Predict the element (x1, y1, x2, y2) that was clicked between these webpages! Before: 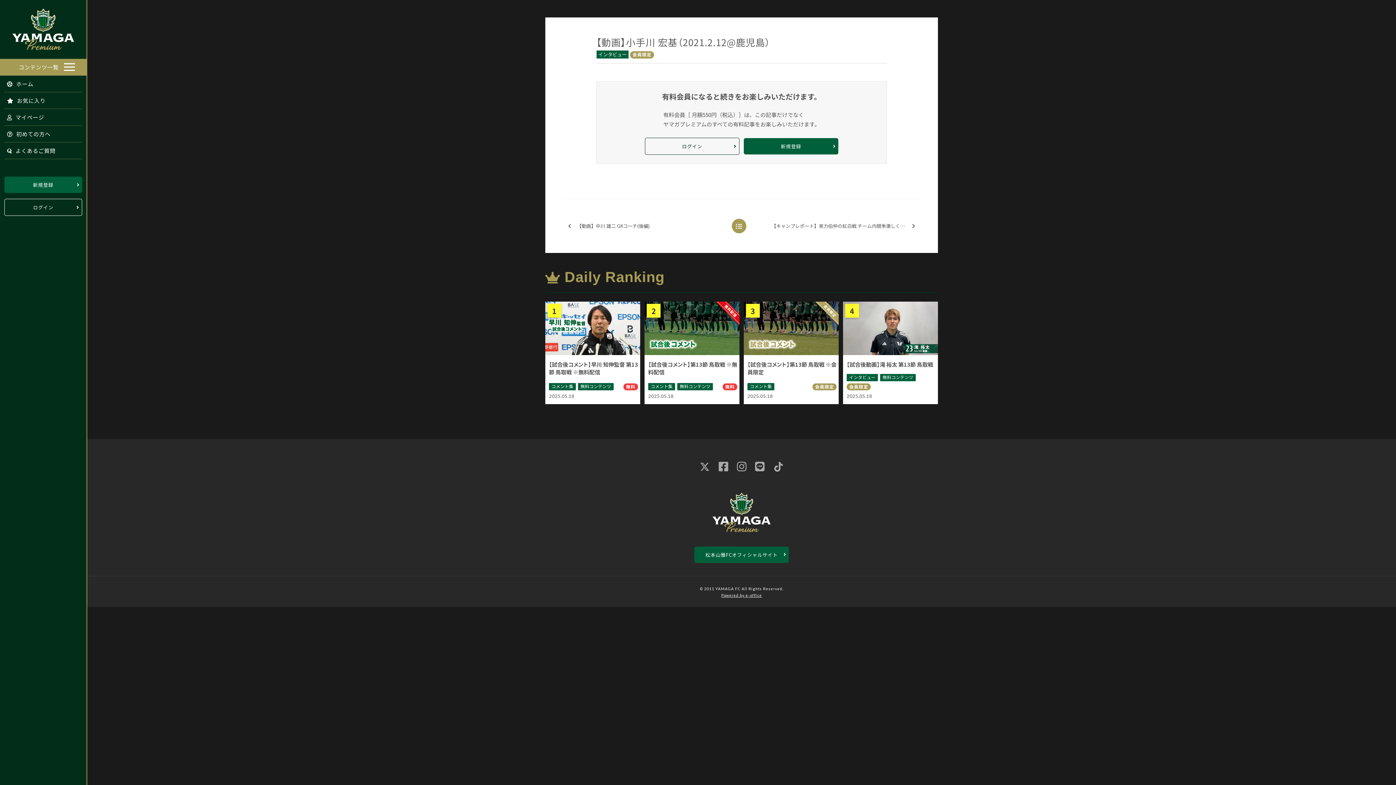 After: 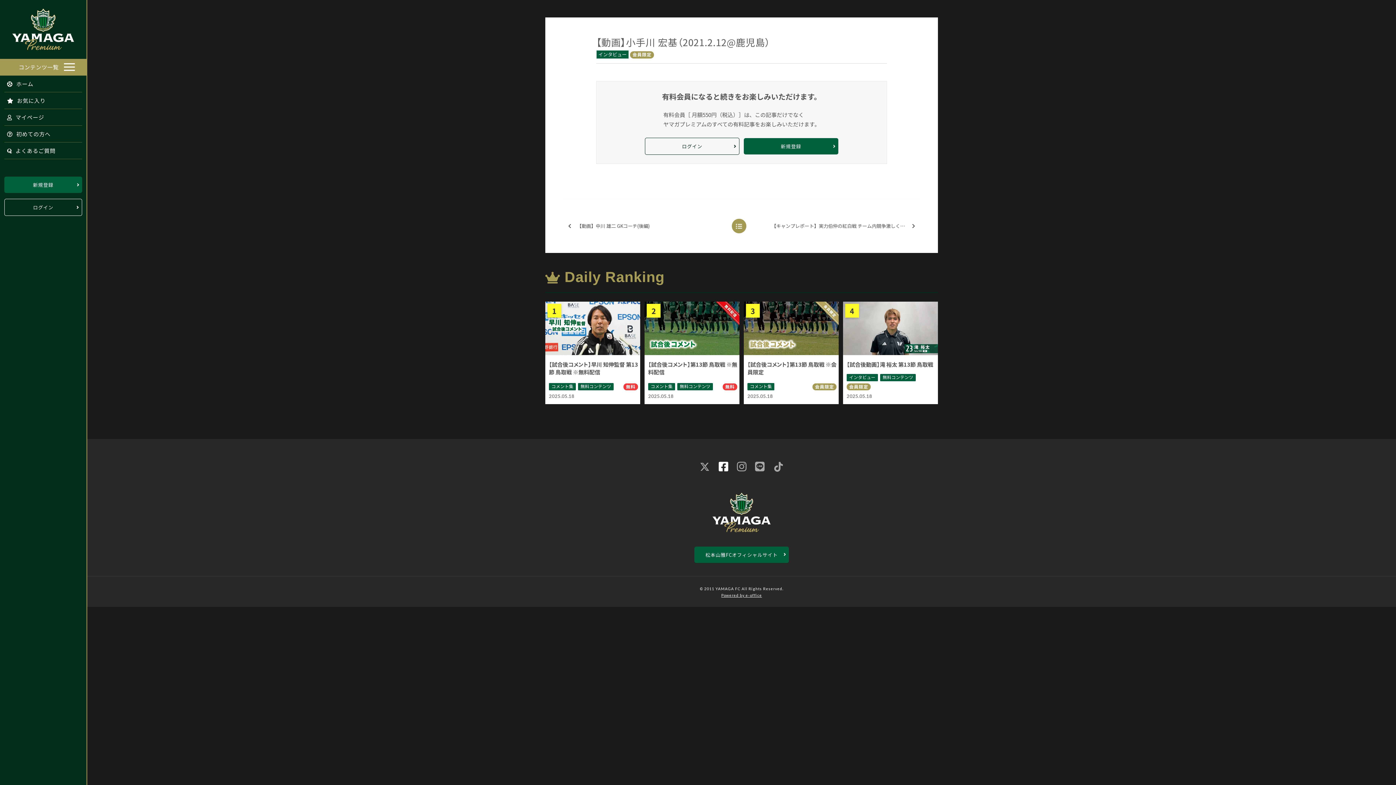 Action: bbox: (718, 458, 728, 474)